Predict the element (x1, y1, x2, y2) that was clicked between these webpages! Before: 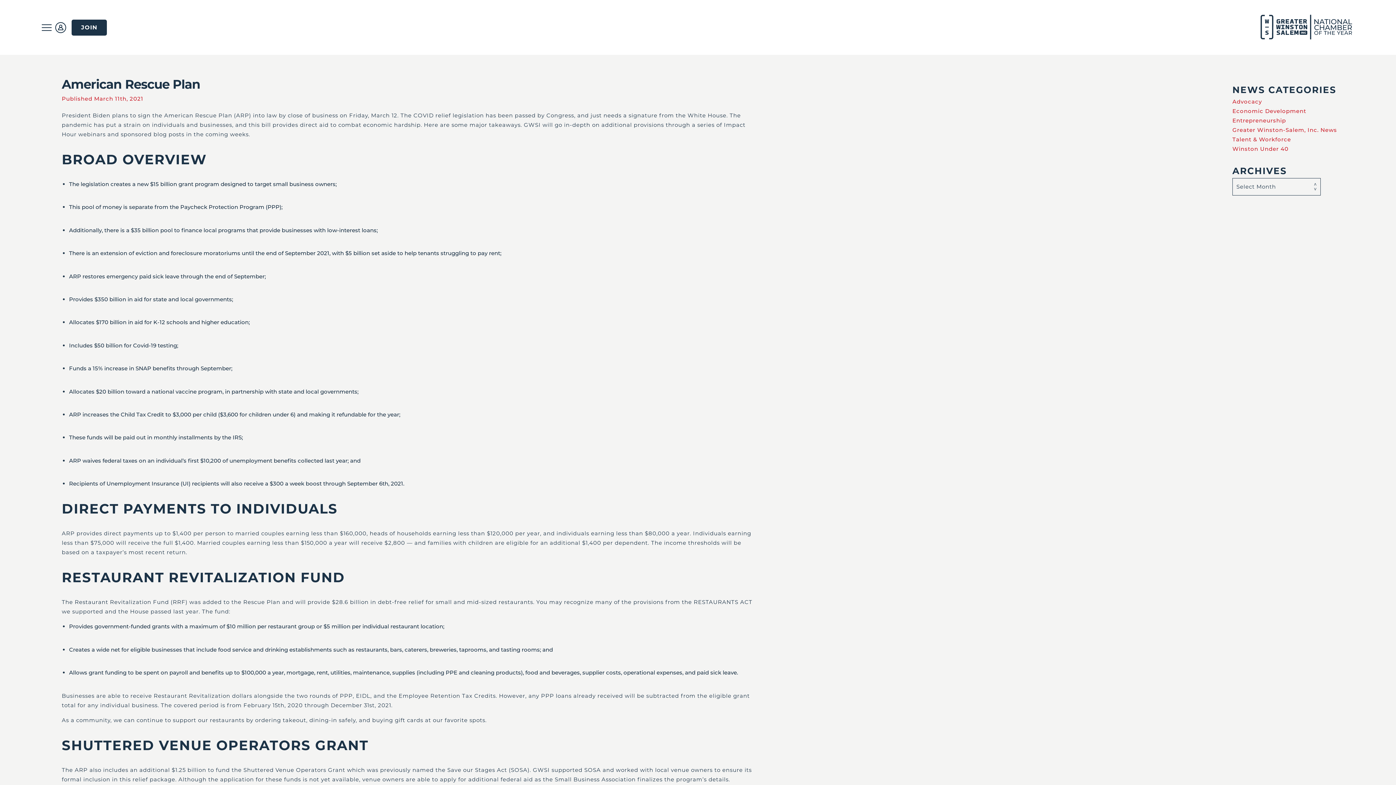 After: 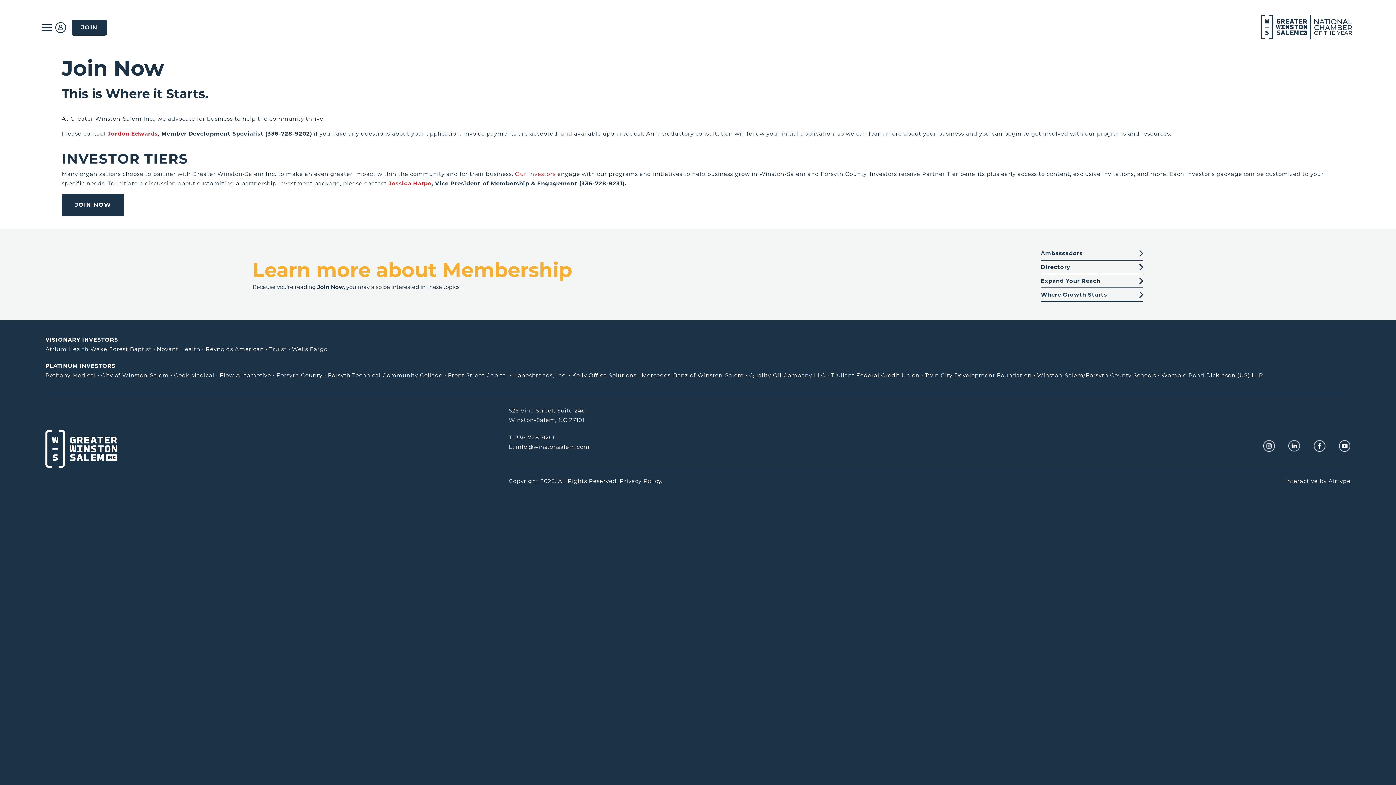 Action: bbox: (71, 19, 106, 35) label: JOIN